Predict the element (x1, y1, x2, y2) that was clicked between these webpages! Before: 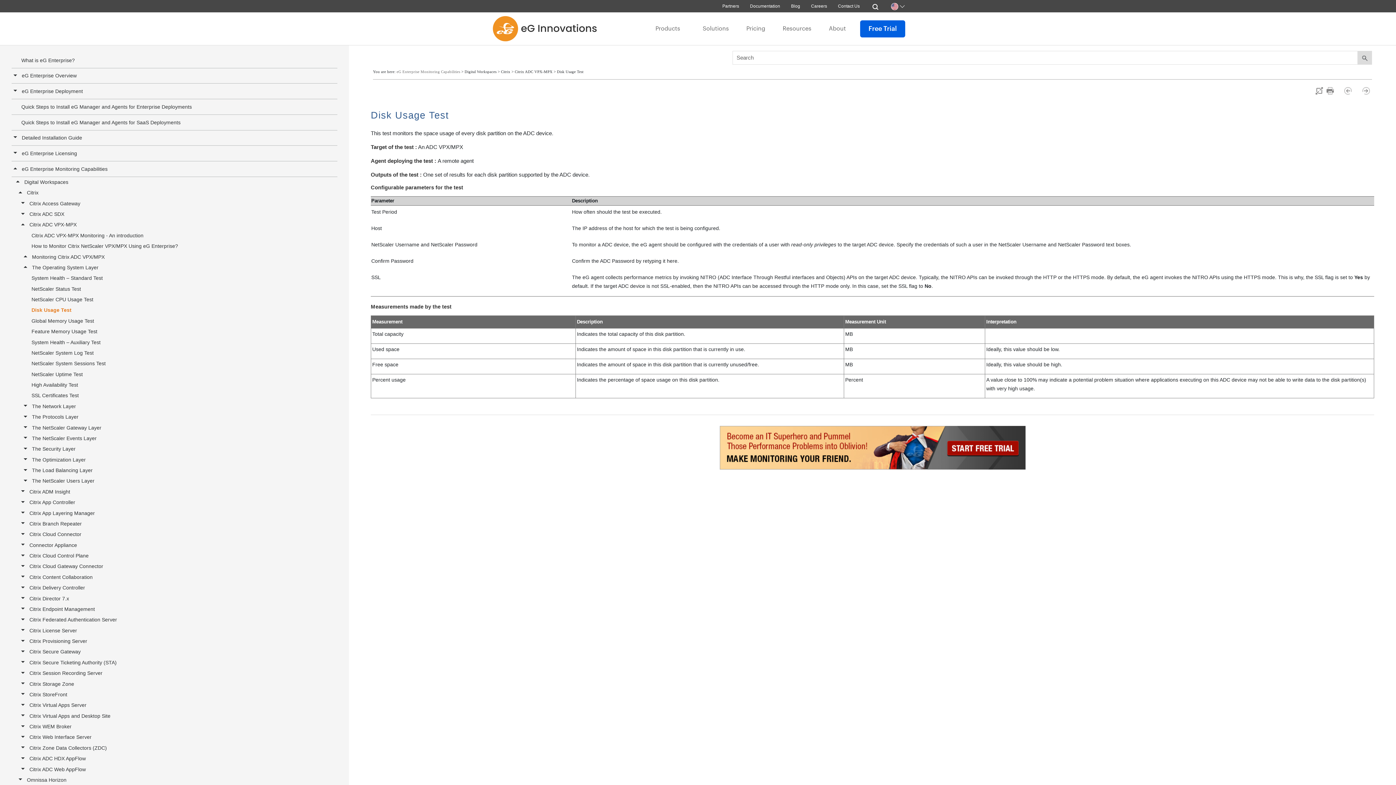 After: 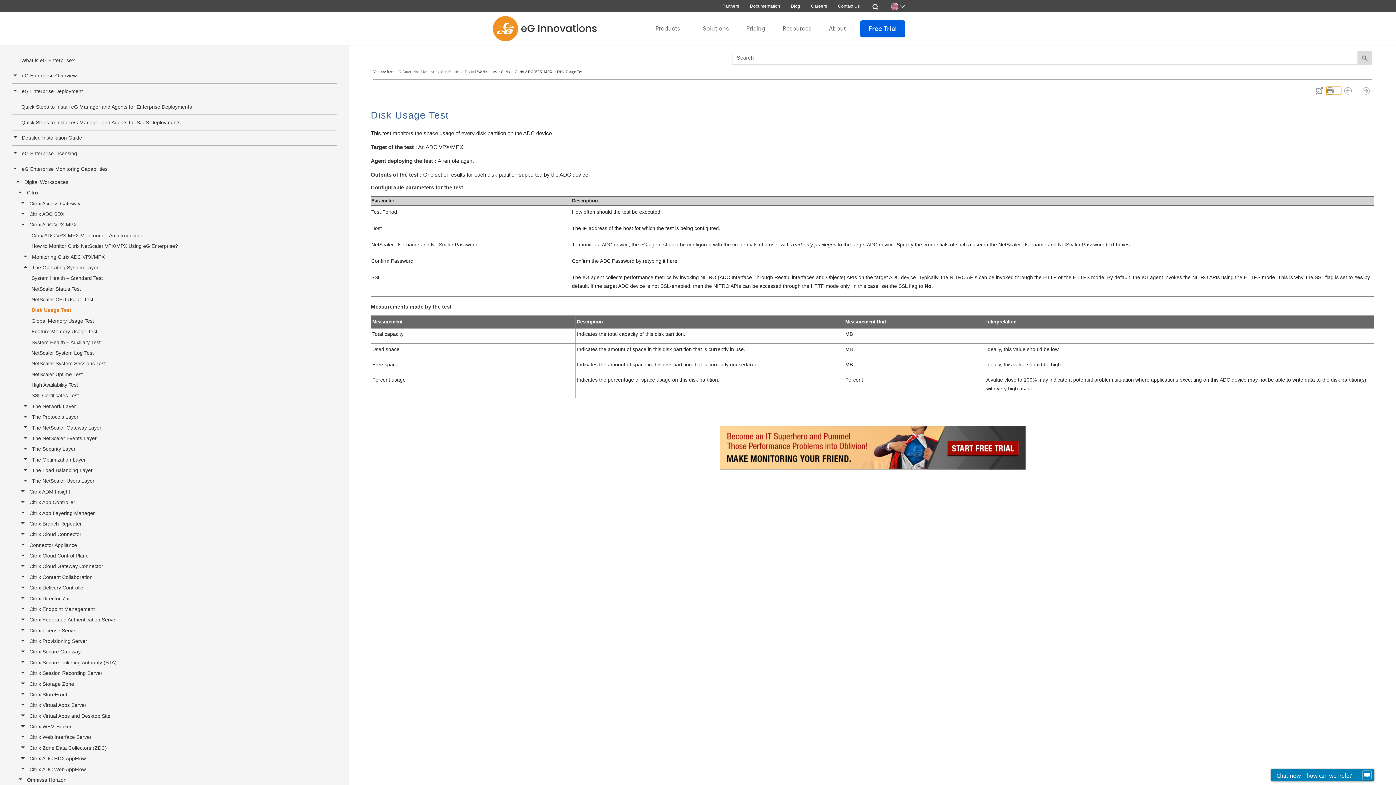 Action: bbox: (1326, 86, 1341, 94)